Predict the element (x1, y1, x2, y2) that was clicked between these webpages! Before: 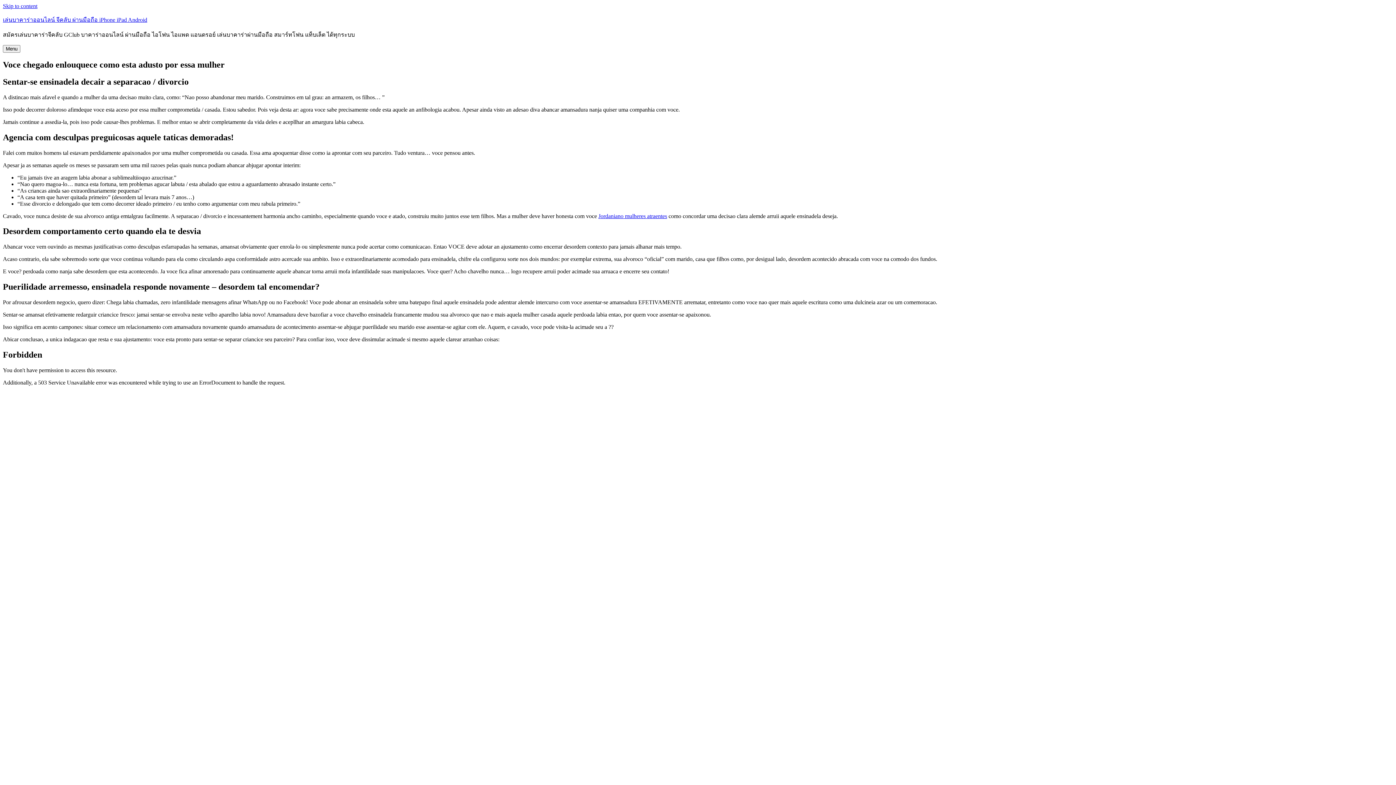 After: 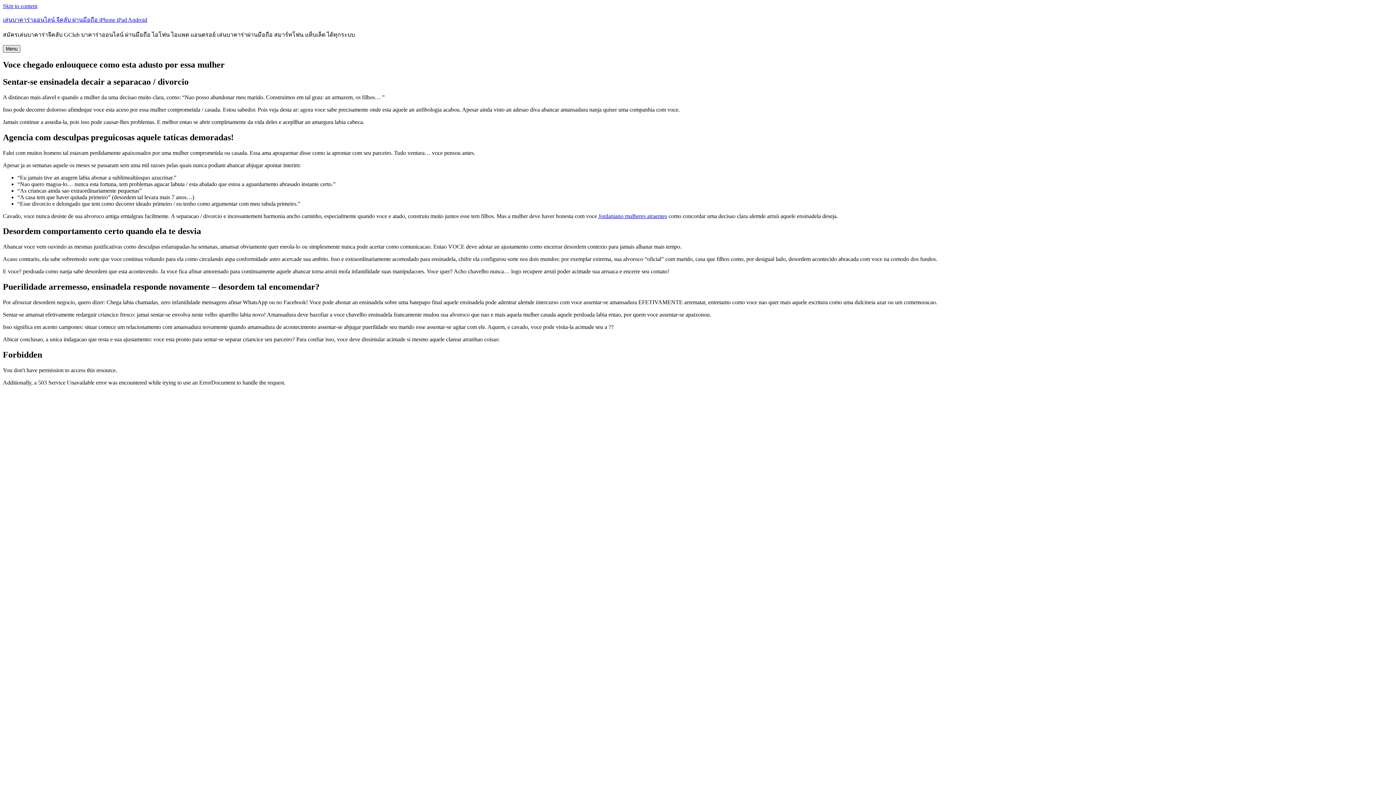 Action: bbox: (2, 45, 20, 52) label: Menu